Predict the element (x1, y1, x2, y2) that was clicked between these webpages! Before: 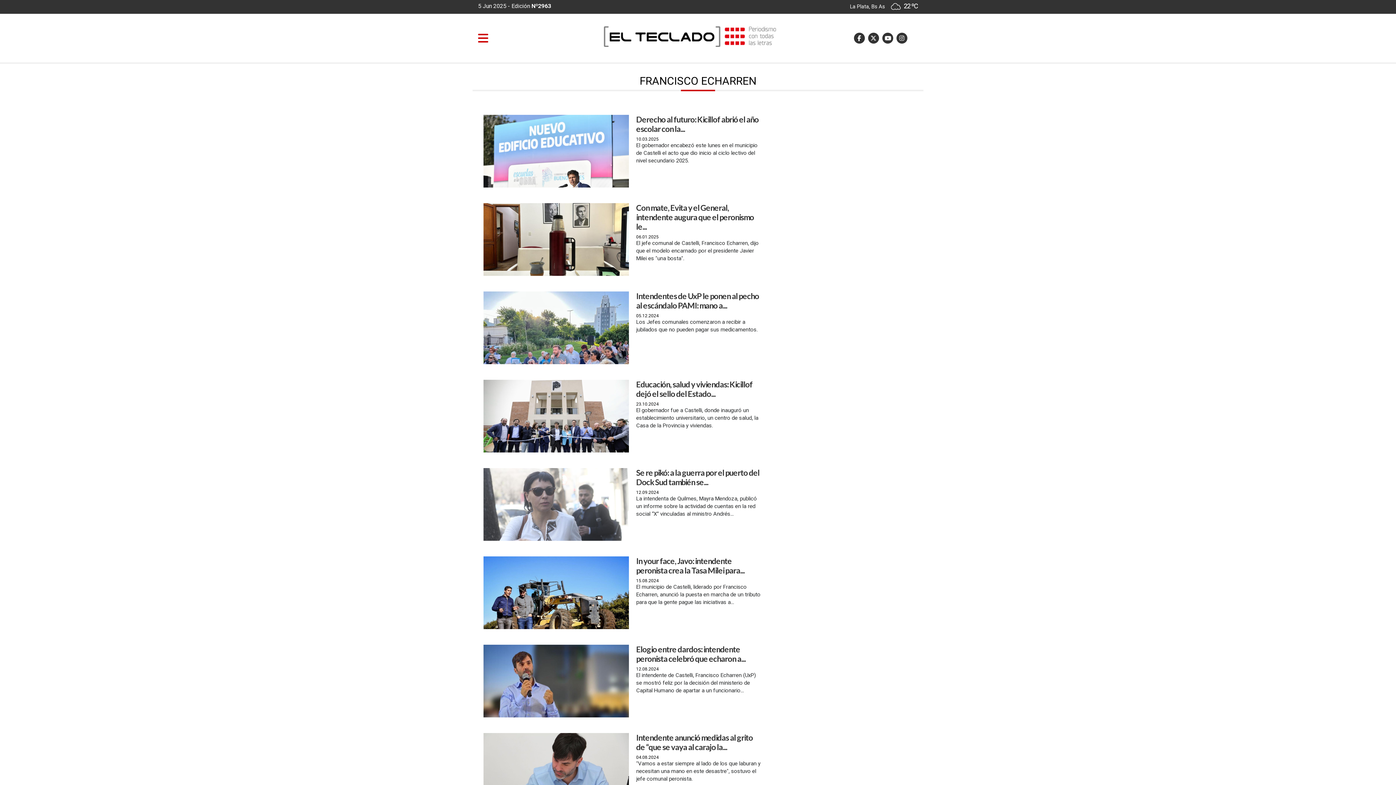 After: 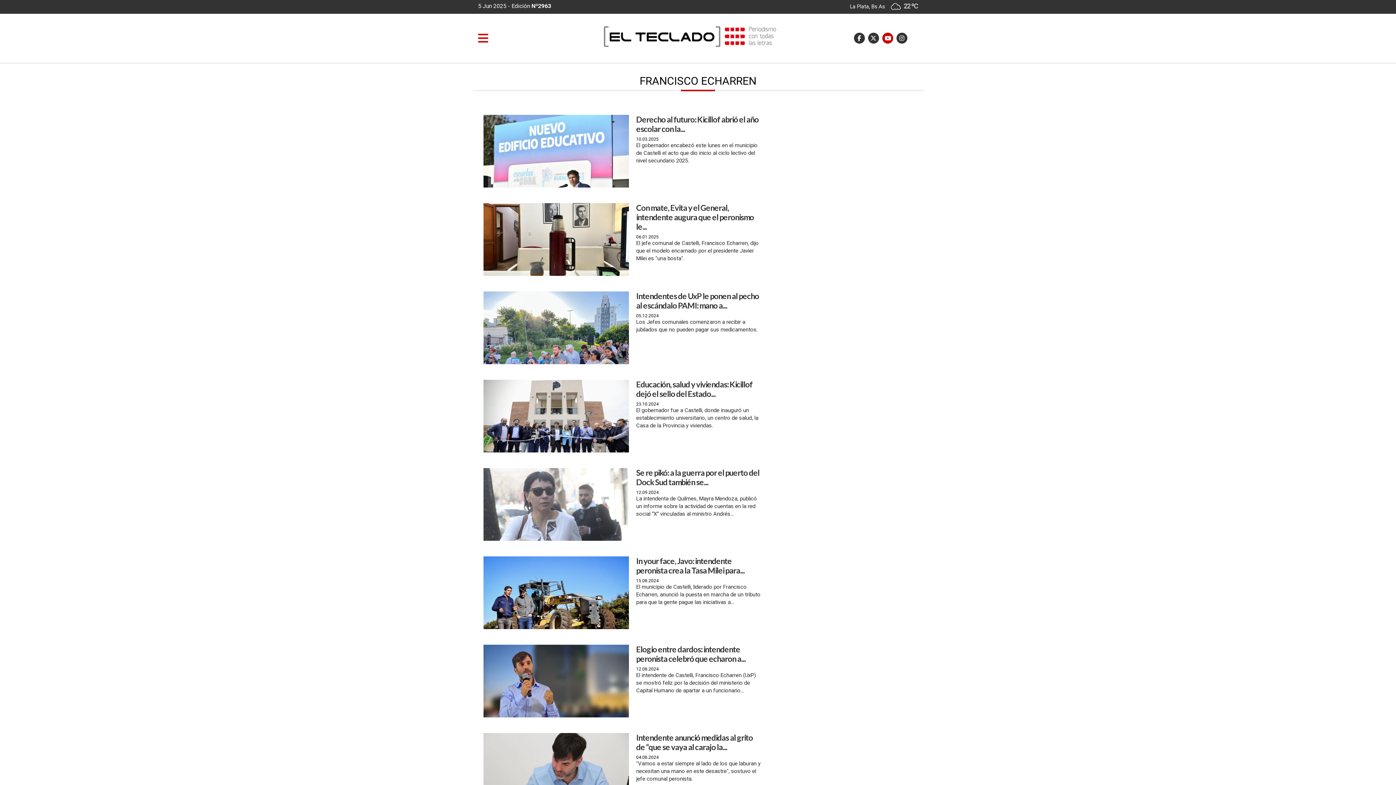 Action: bbox: (882, 32, 895, 43)